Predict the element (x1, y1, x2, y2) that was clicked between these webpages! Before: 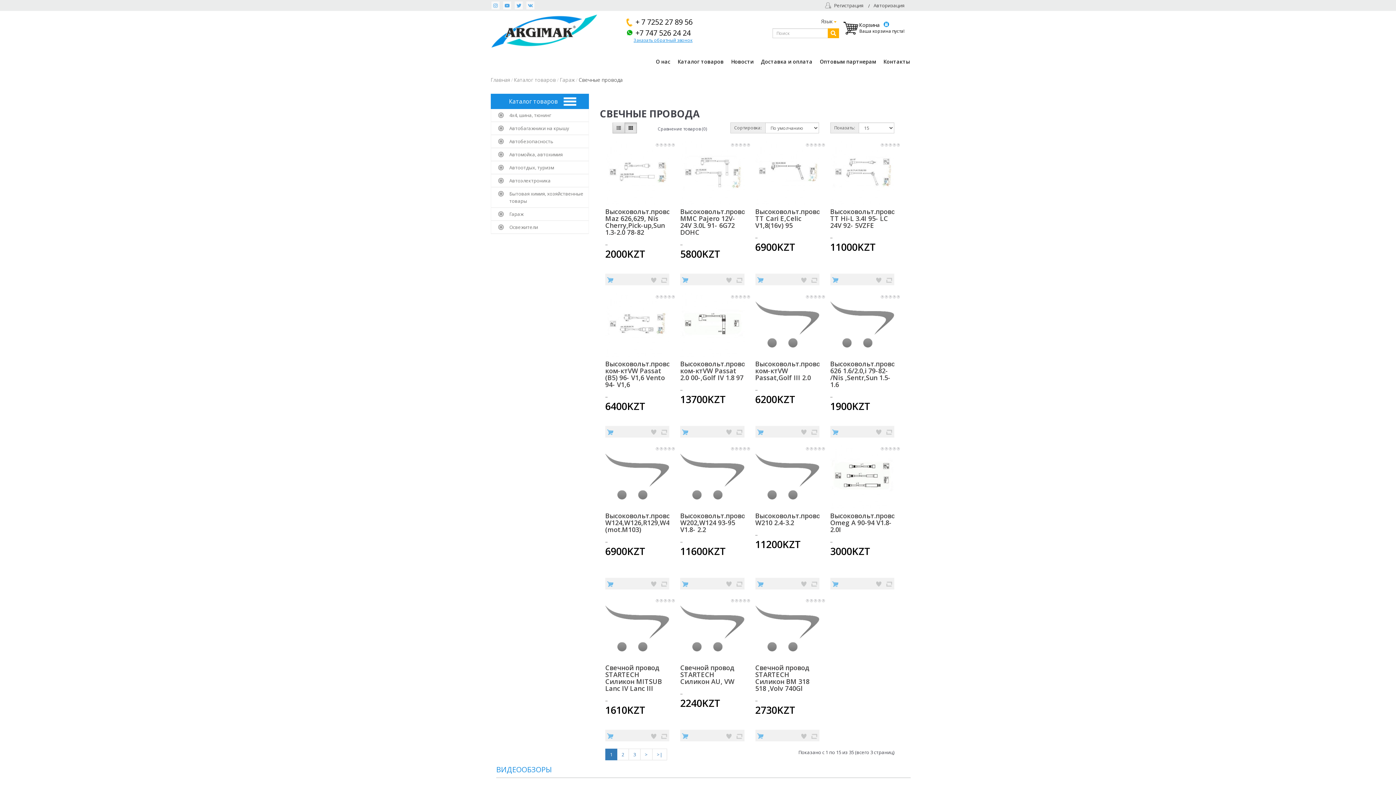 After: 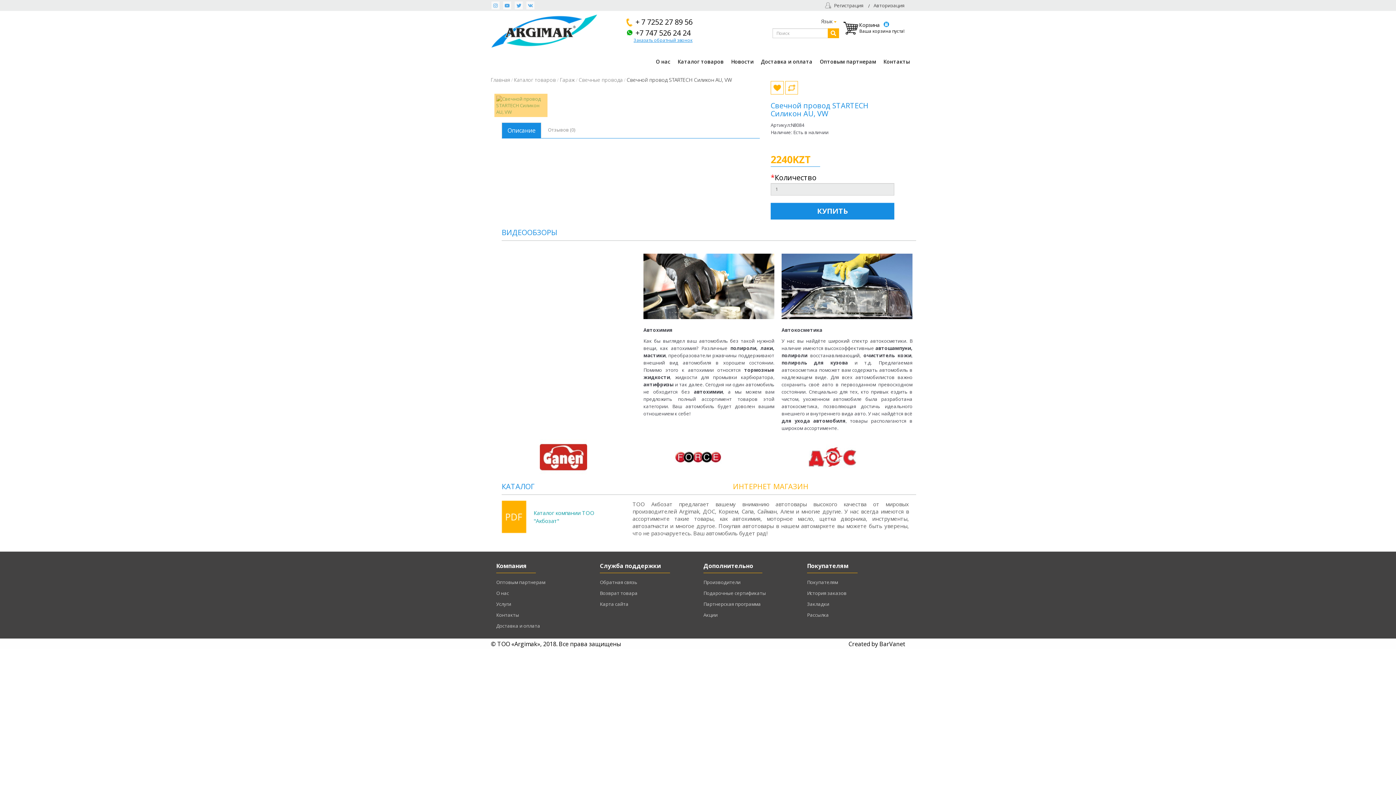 Action: bbox: (680, 663, 735, 686) label: Свечной провод STARTECH Силикон AU, VW